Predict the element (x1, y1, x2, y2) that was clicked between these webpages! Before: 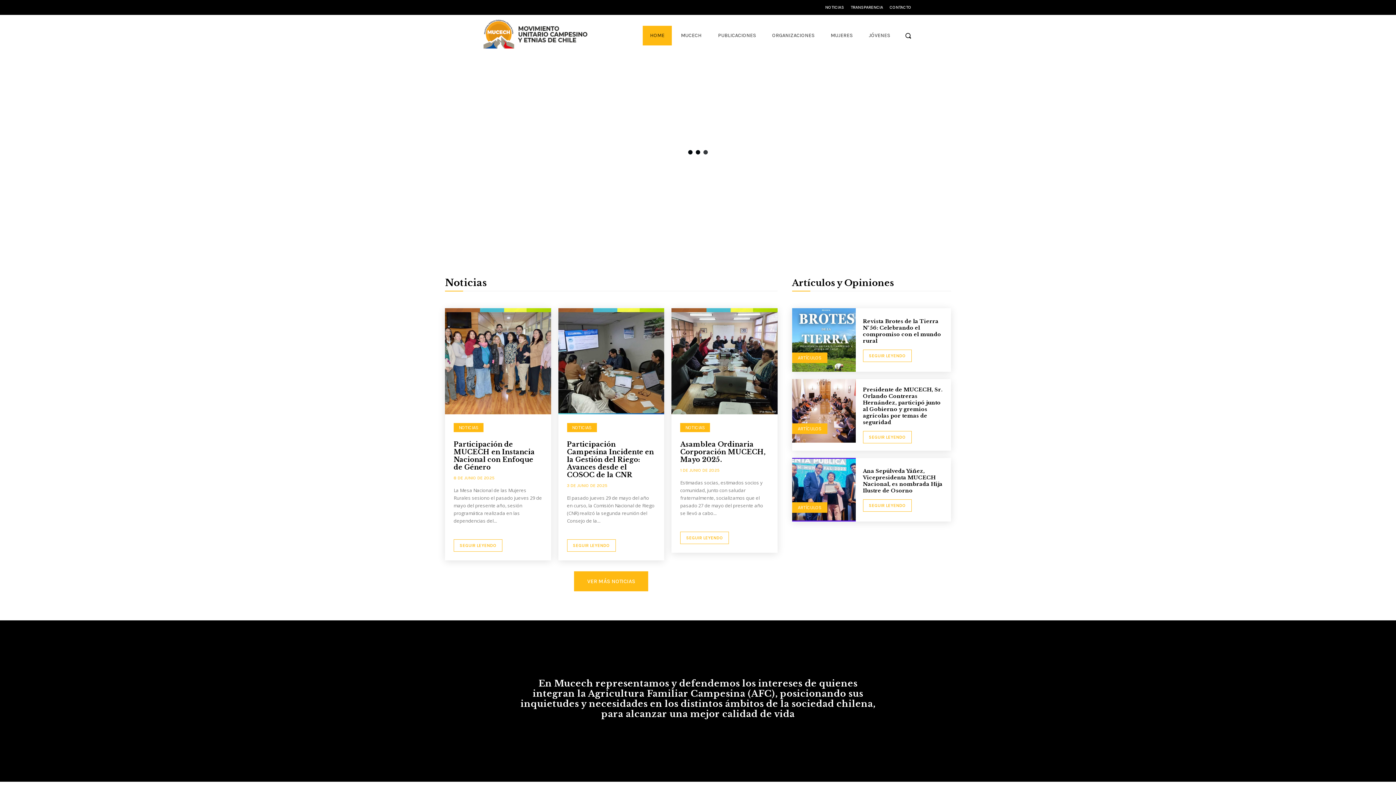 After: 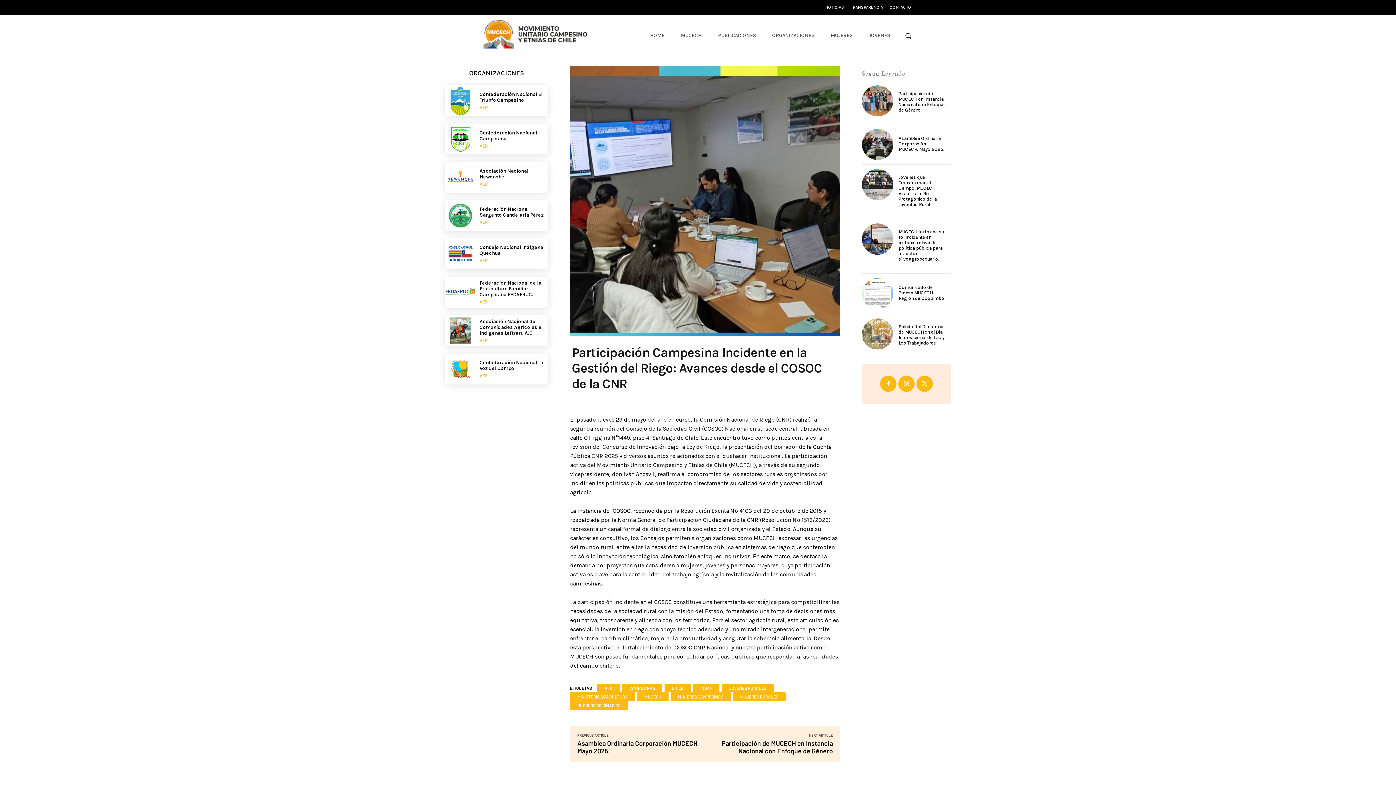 Action: label: SEGUIR LEYENDO bbox: (567, 539, 615, 551)